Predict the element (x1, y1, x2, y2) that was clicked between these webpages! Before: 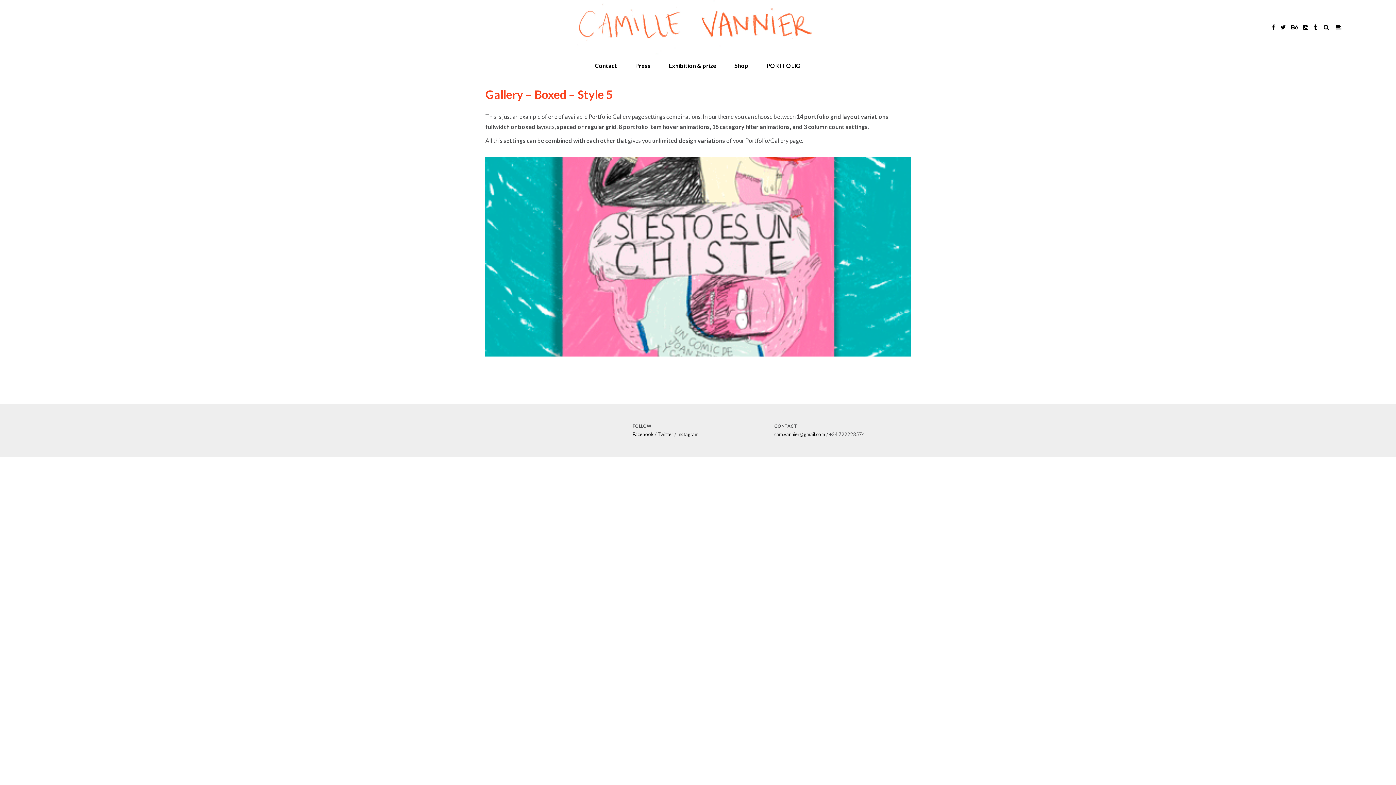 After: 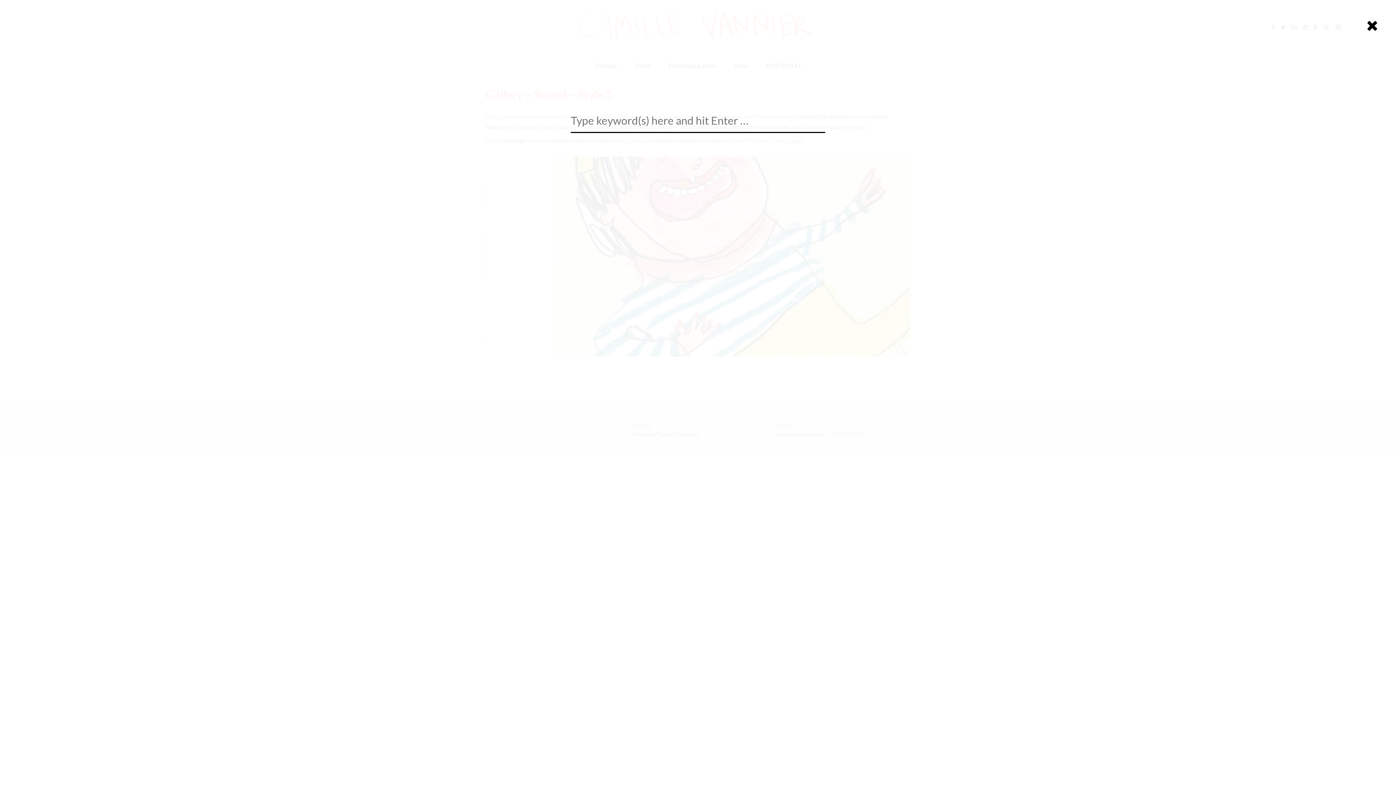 Action: bbox: (1324, 23, 1329, 30)